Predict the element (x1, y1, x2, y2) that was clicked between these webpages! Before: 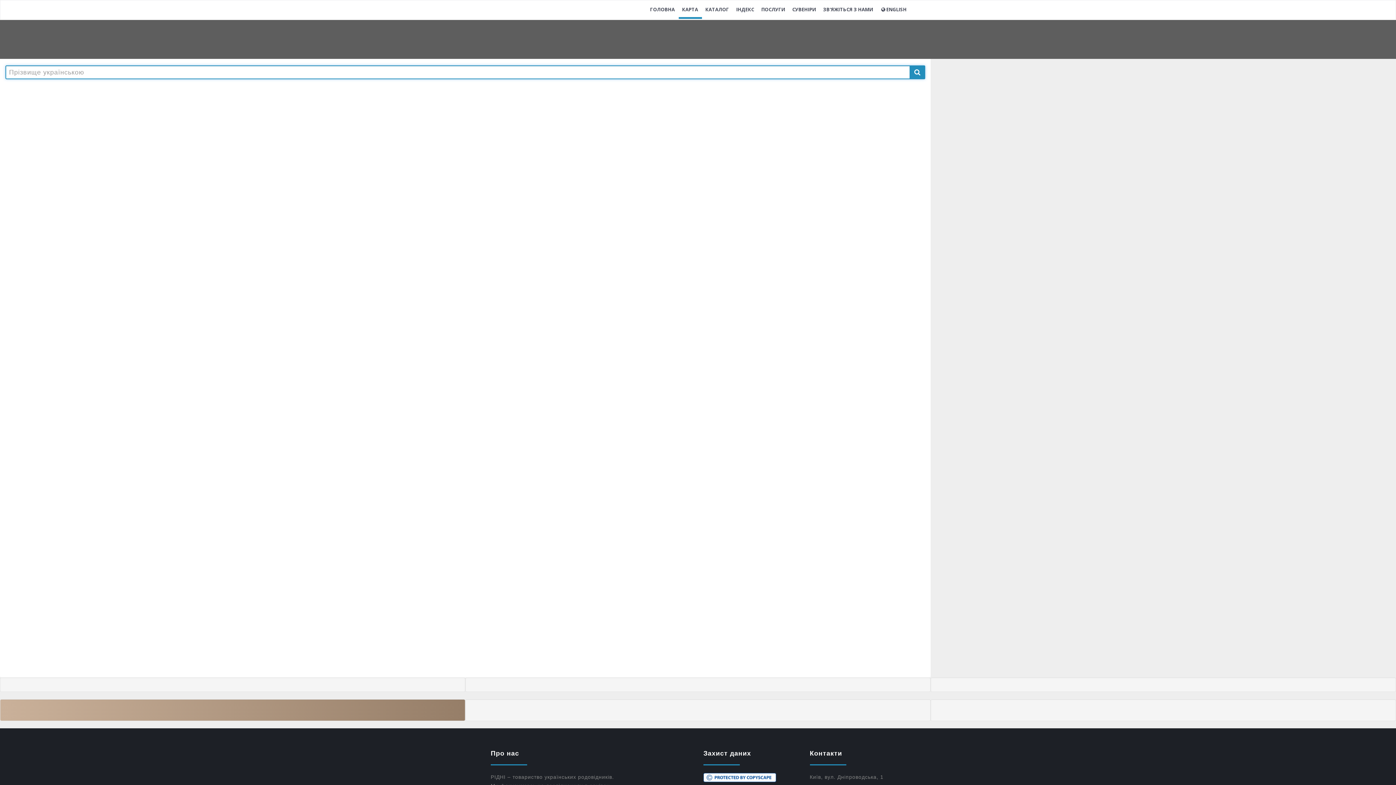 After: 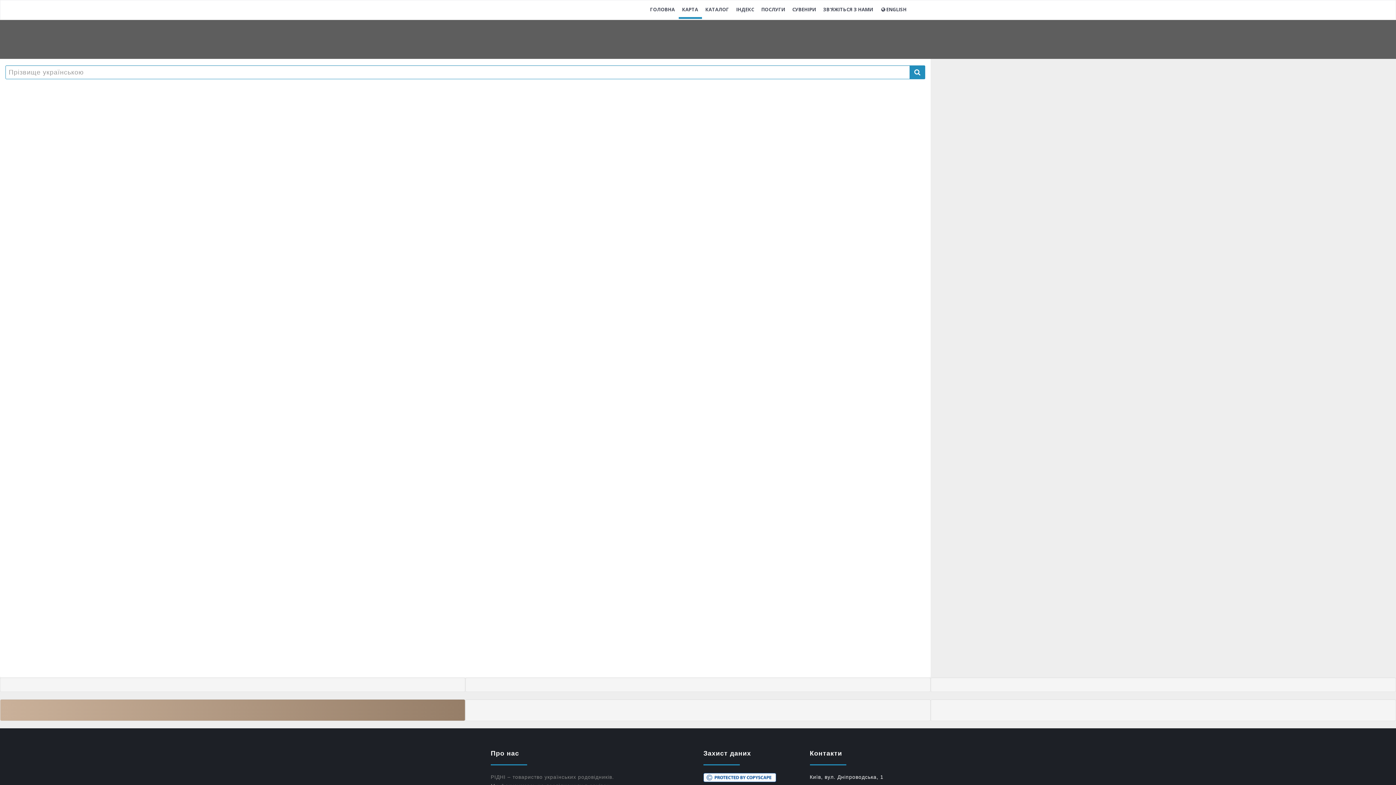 Action: label: Київ, вул. Дніпроводська, 1 bbox: (810, 773, 905, 781)